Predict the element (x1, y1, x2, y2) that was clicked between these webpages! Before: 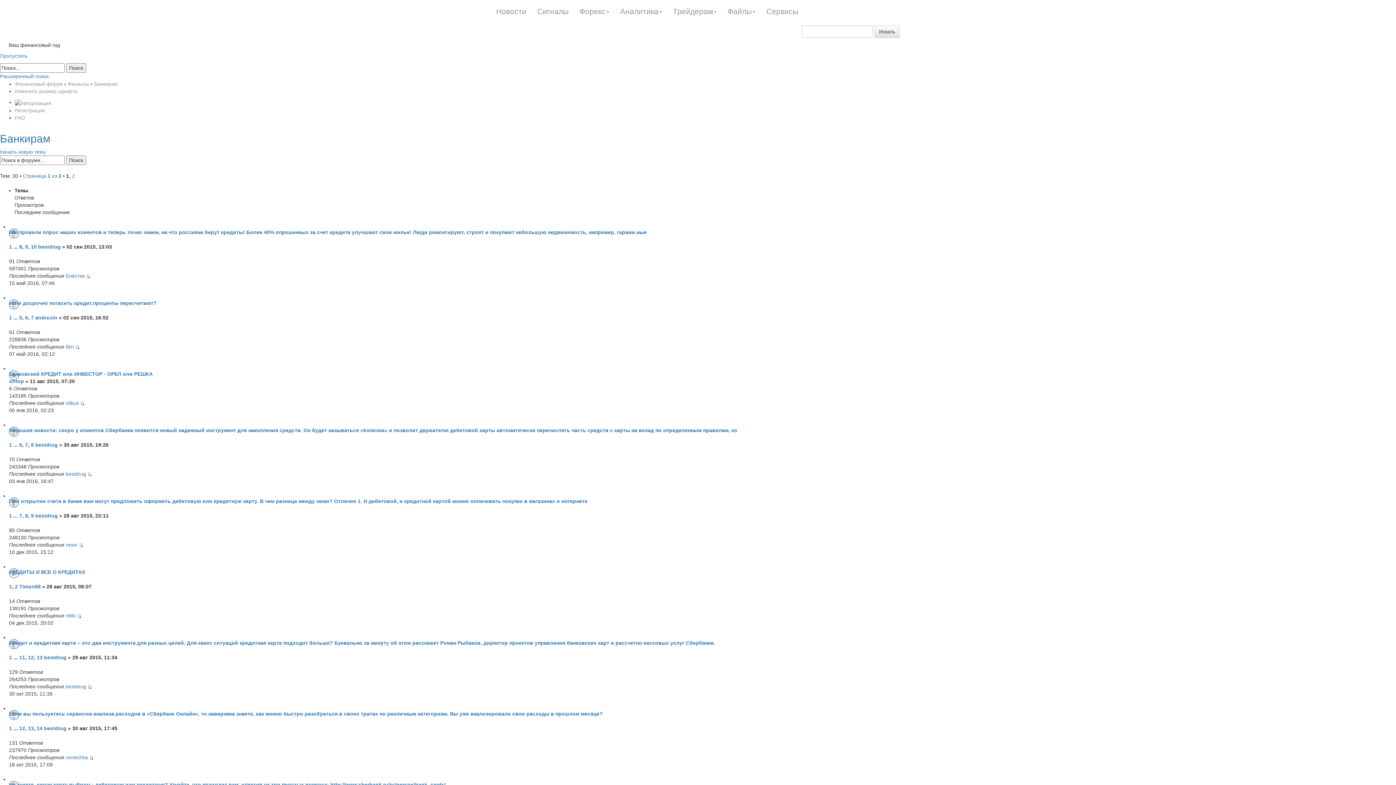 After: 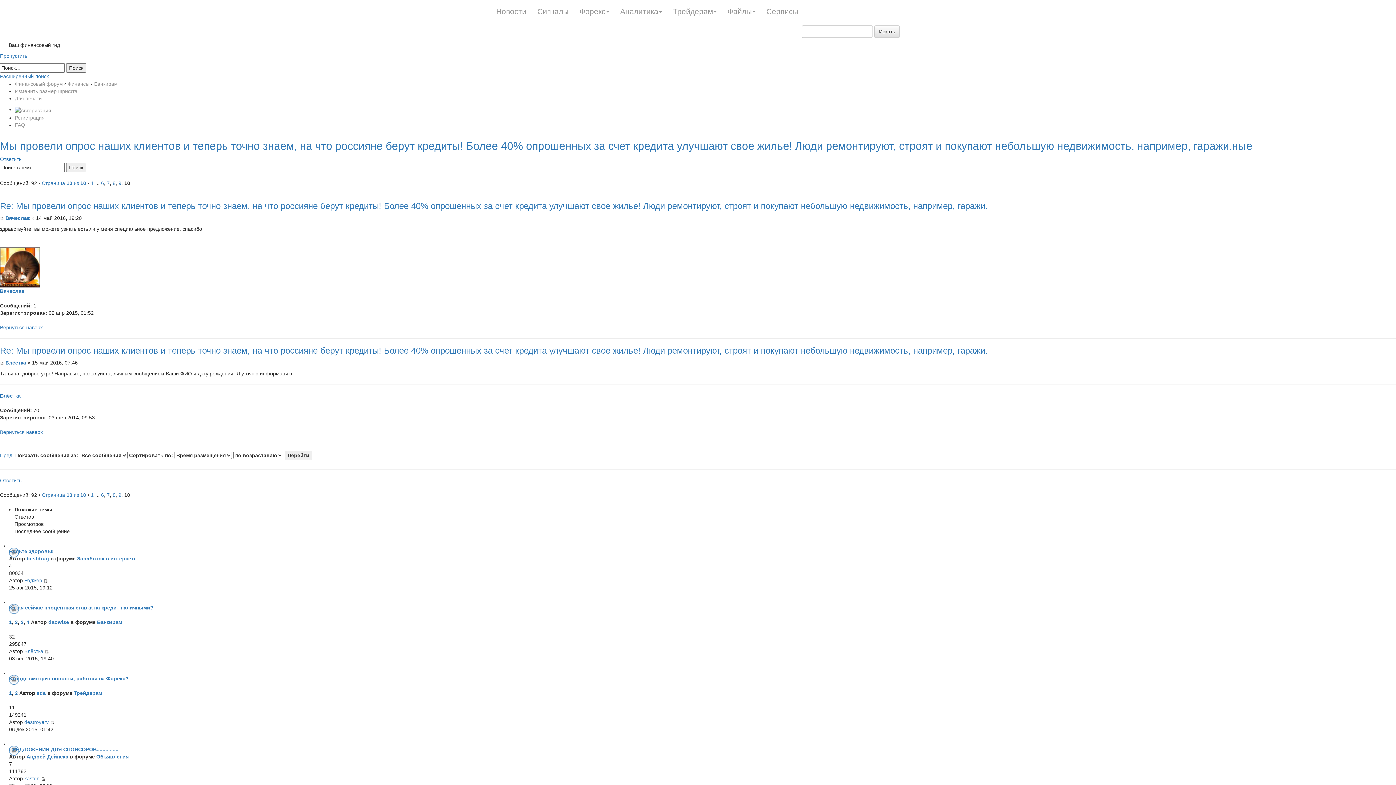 Action: bbox: (30, 244, 36, 249) label: 10